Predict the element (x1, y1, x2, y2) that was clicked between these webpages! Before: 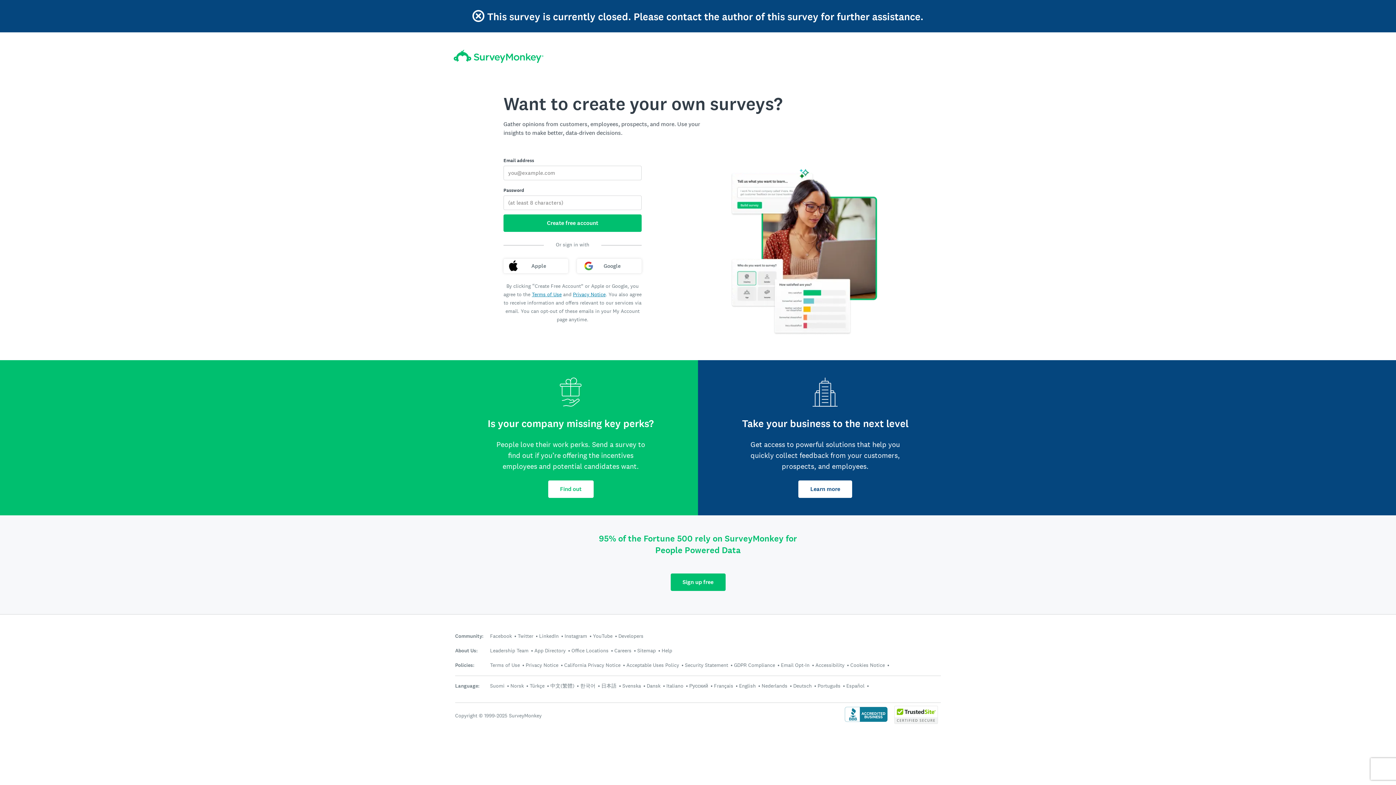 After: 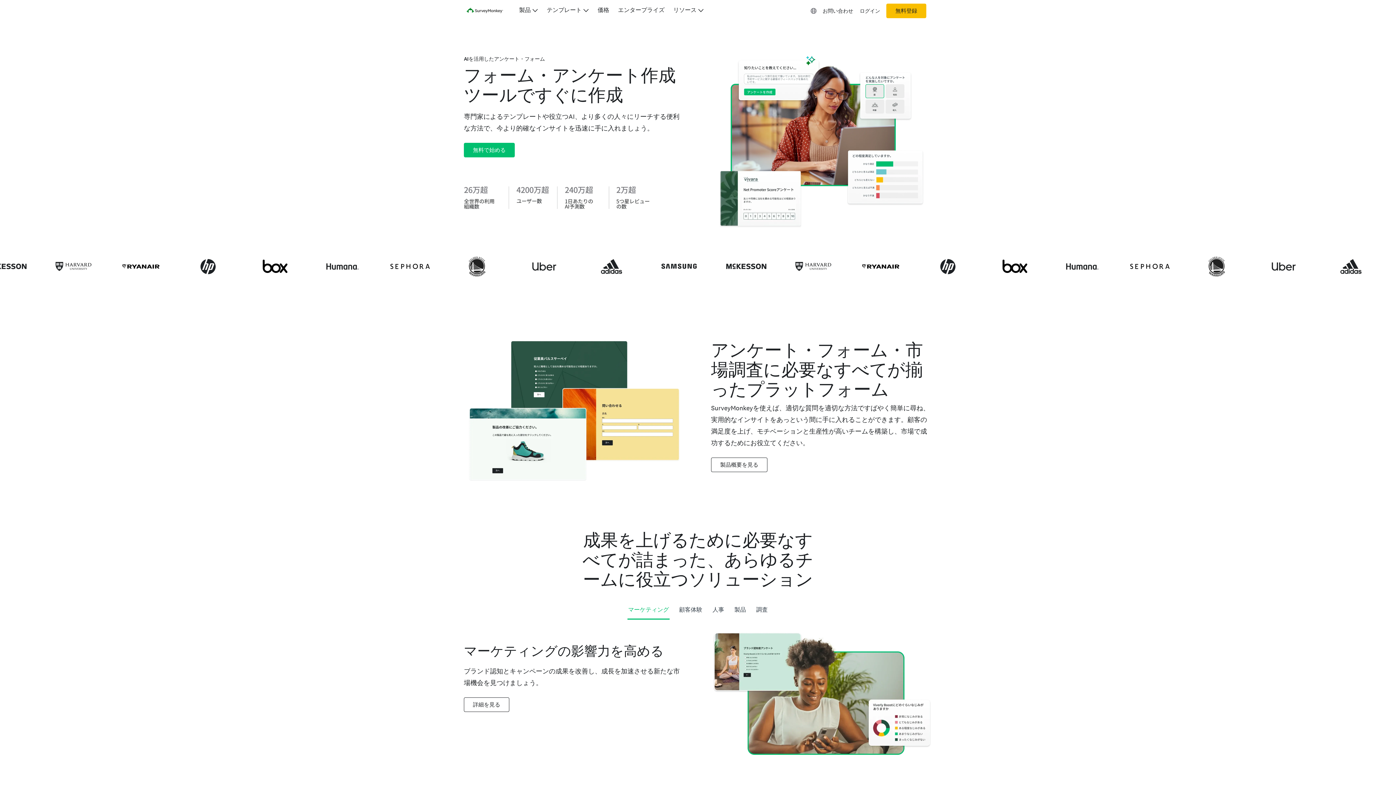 Action: label: 日本語 bbox: (601, 682, 616, 689)